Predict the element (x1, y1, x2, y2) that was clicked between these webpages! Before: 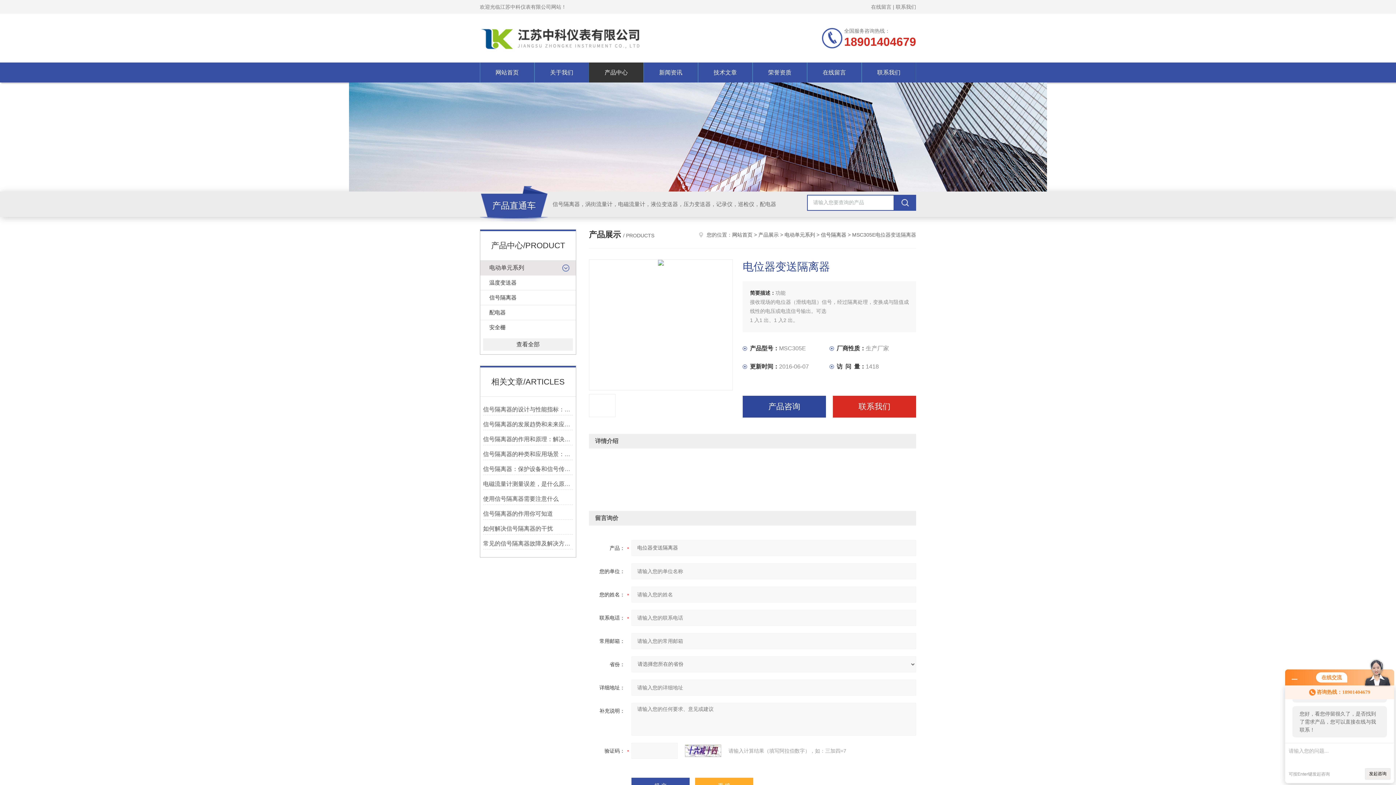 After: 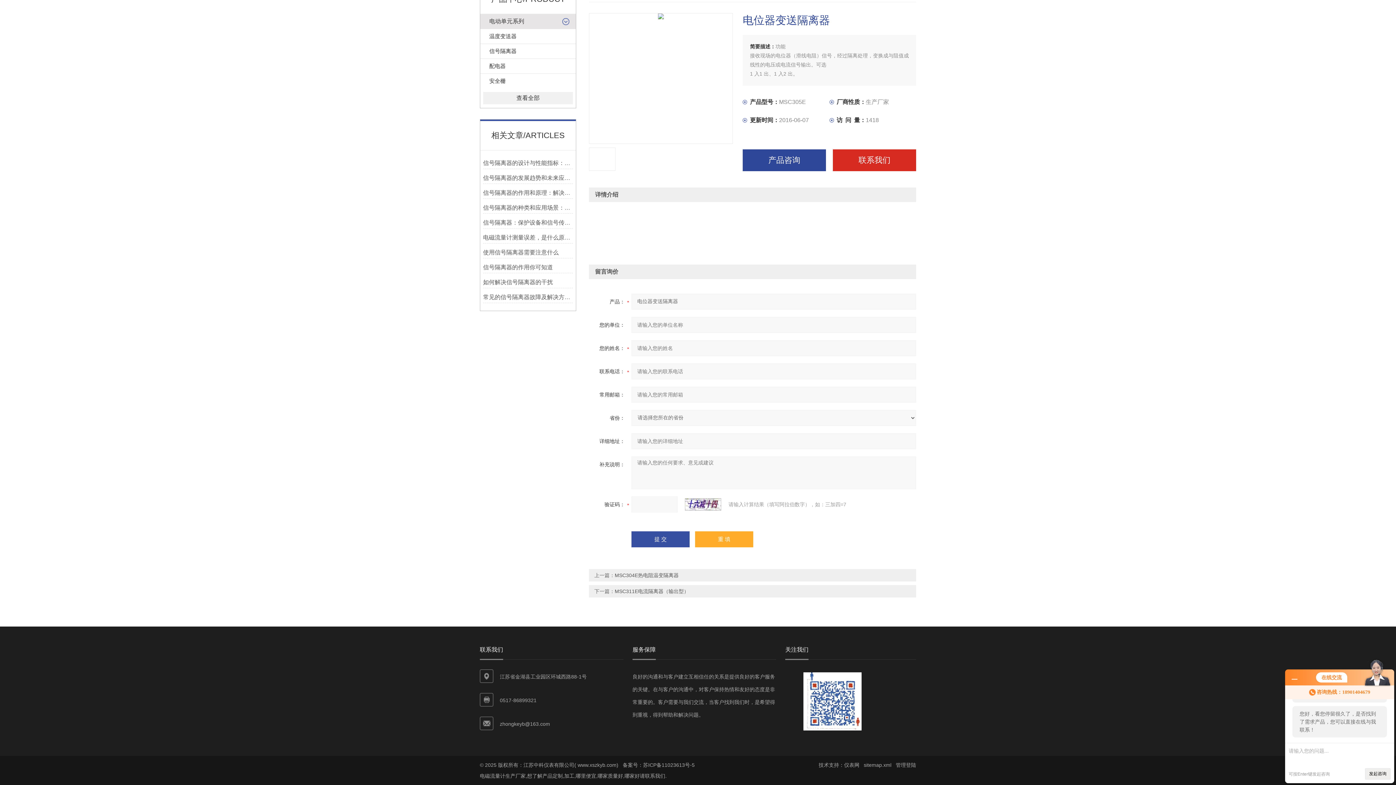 Action: label: 产品咨询 bbox: (742, 396, 826, 417)